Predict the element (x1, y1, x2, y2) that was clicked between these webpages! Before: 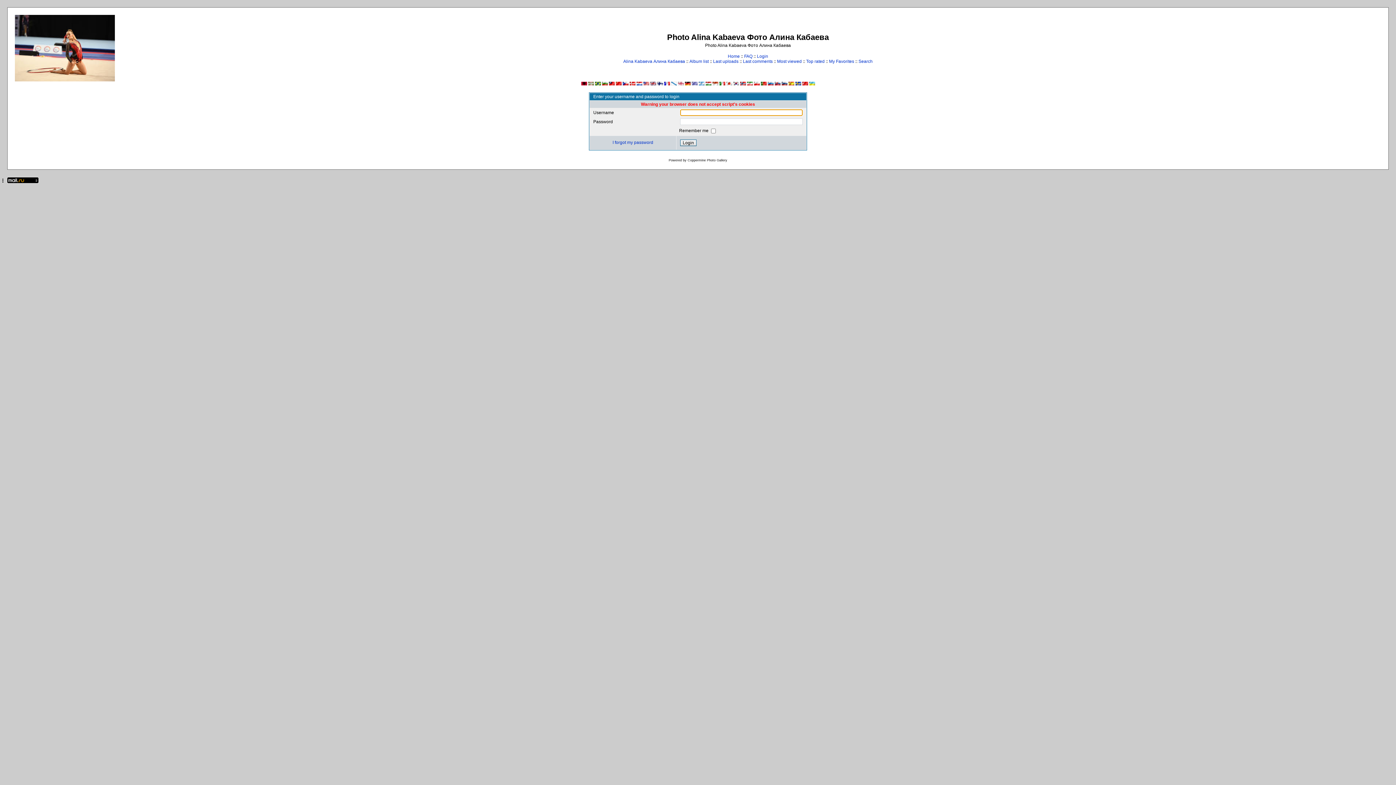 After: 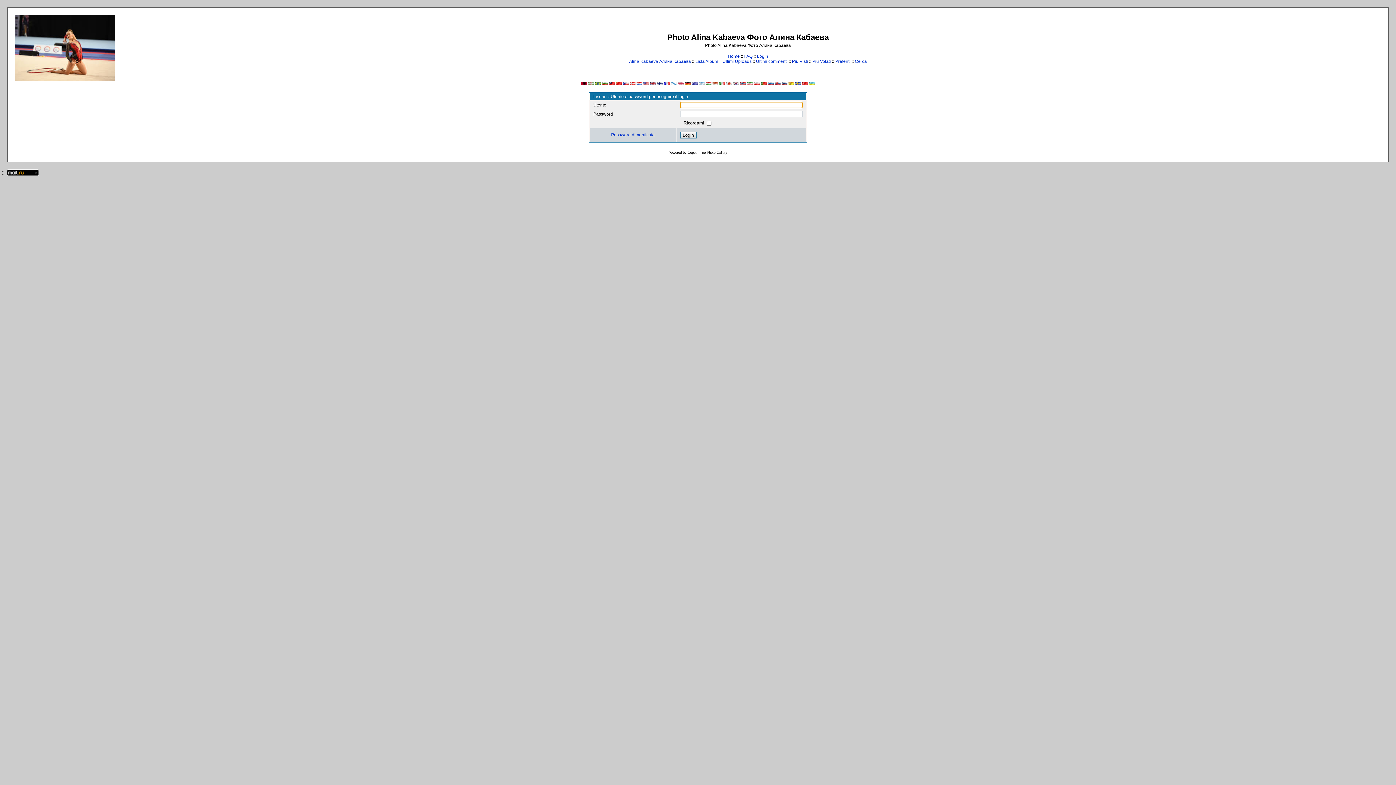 Action: bbox: (719, 81, 725, 86)